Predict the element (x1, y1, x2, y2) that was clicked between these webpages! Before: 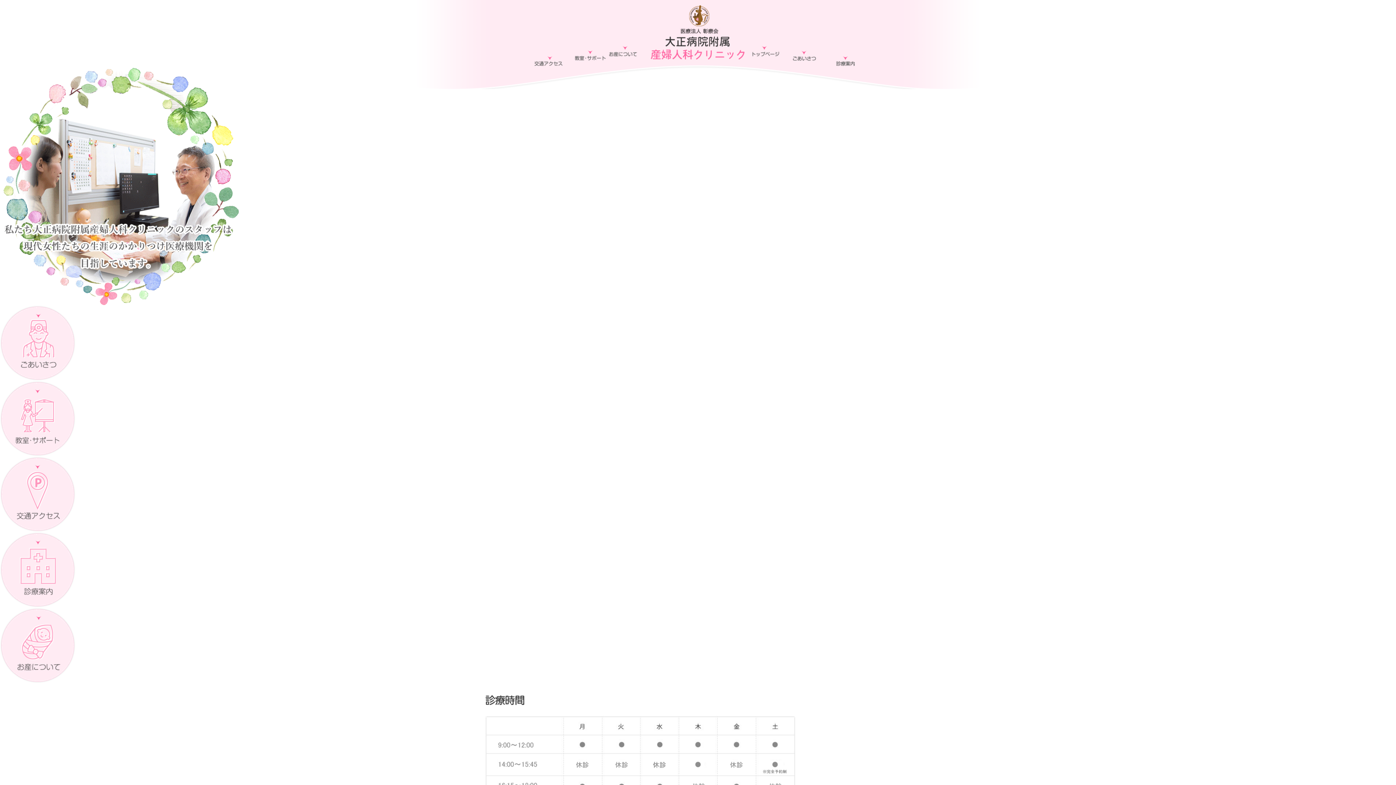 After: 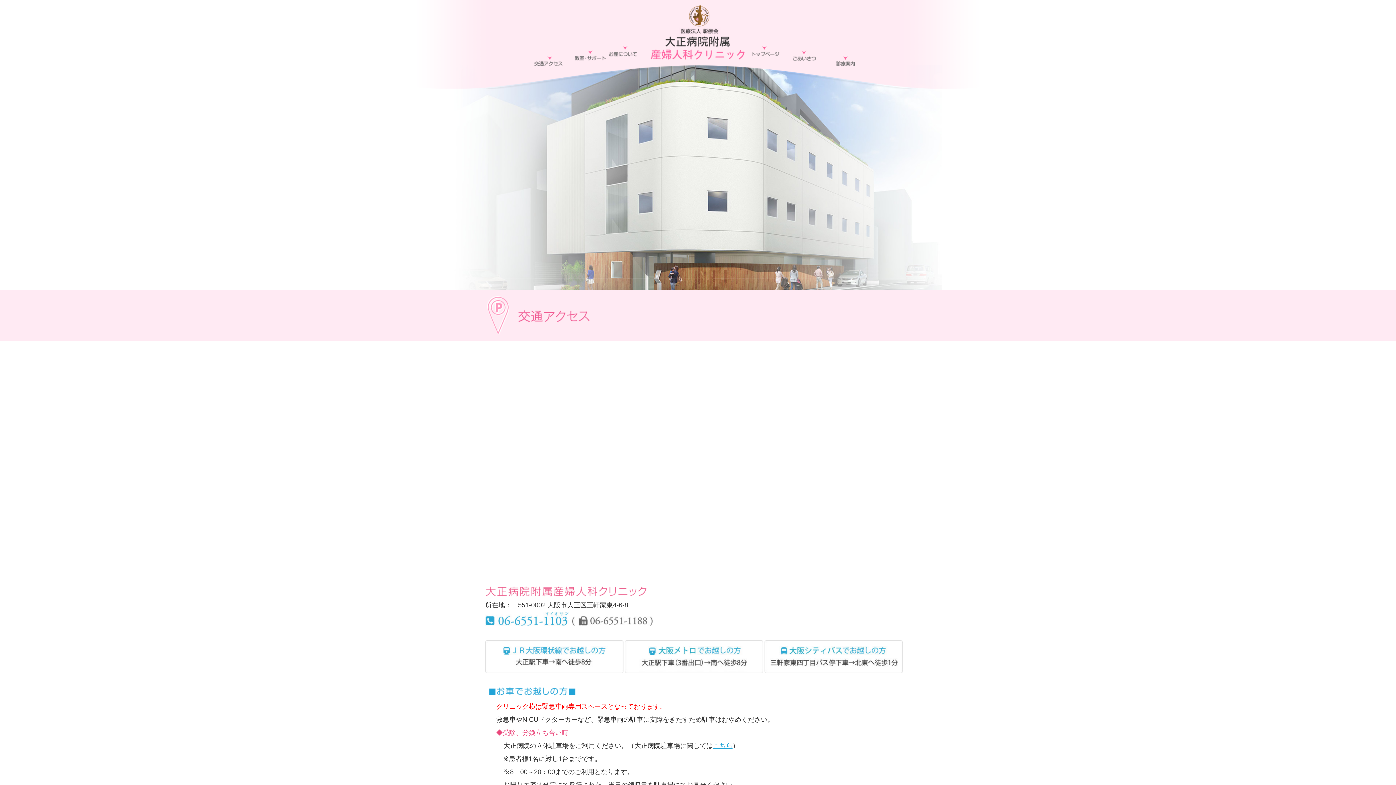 Action: bbox: (534, 57, 562, 63)